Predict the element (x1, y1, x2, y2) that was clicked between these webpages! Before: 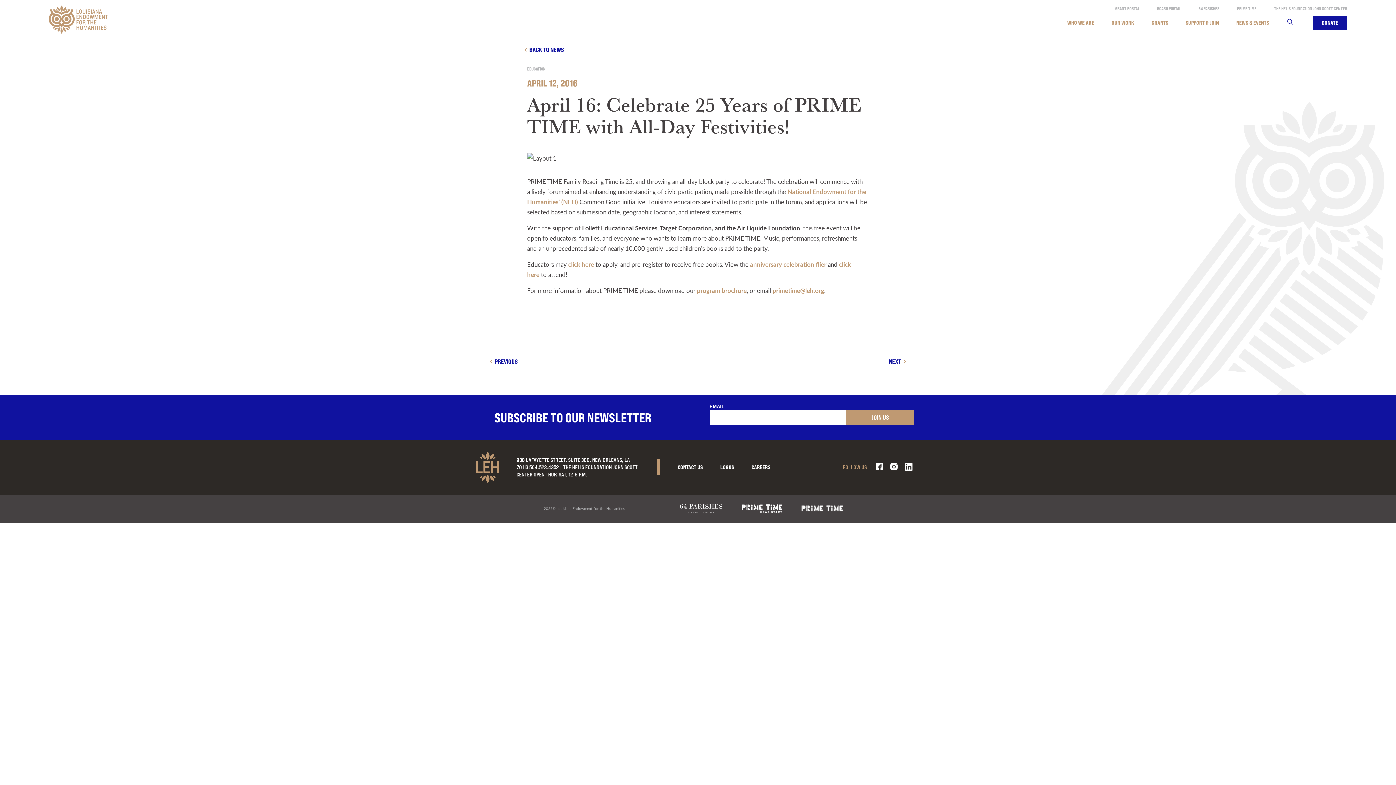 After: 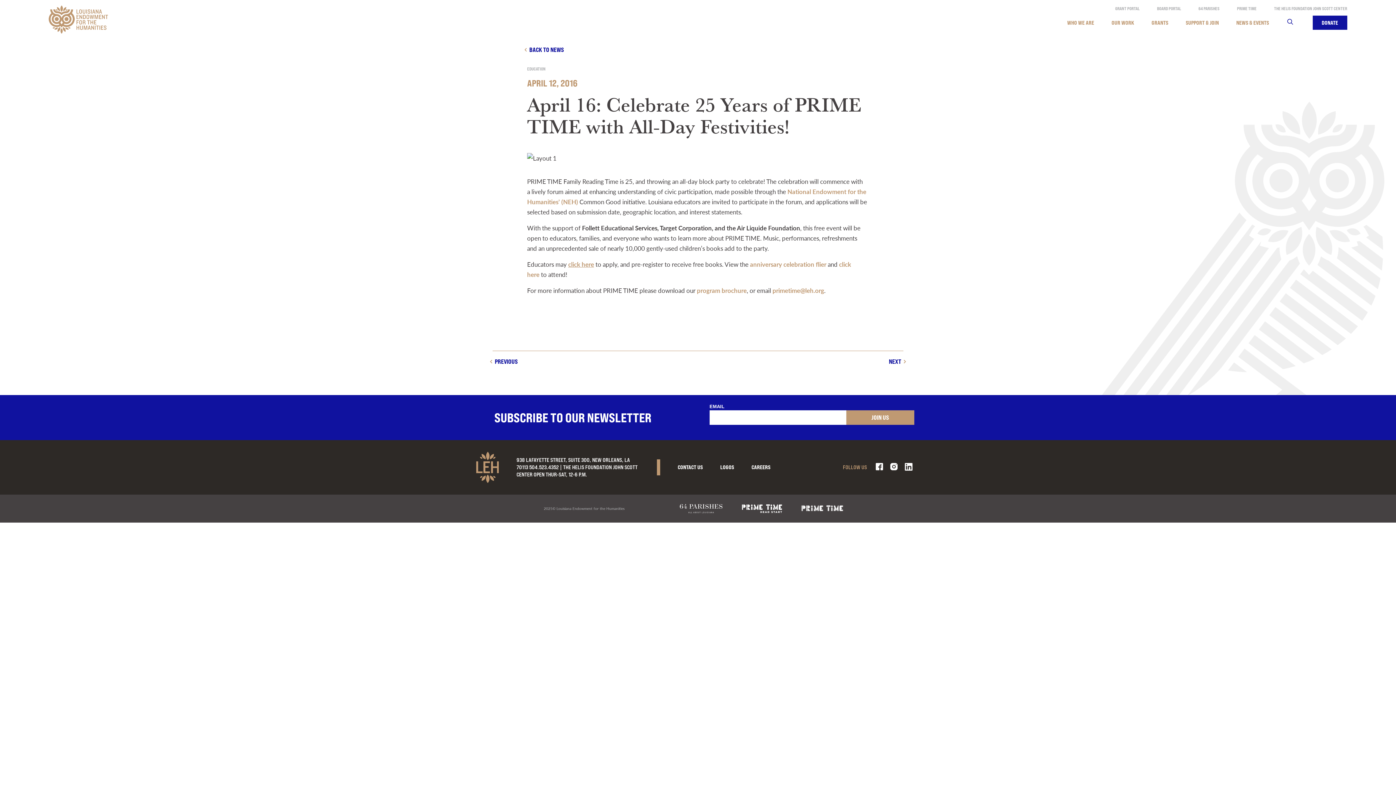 Action: label: click here bbox: (568, 260, 594, 268)